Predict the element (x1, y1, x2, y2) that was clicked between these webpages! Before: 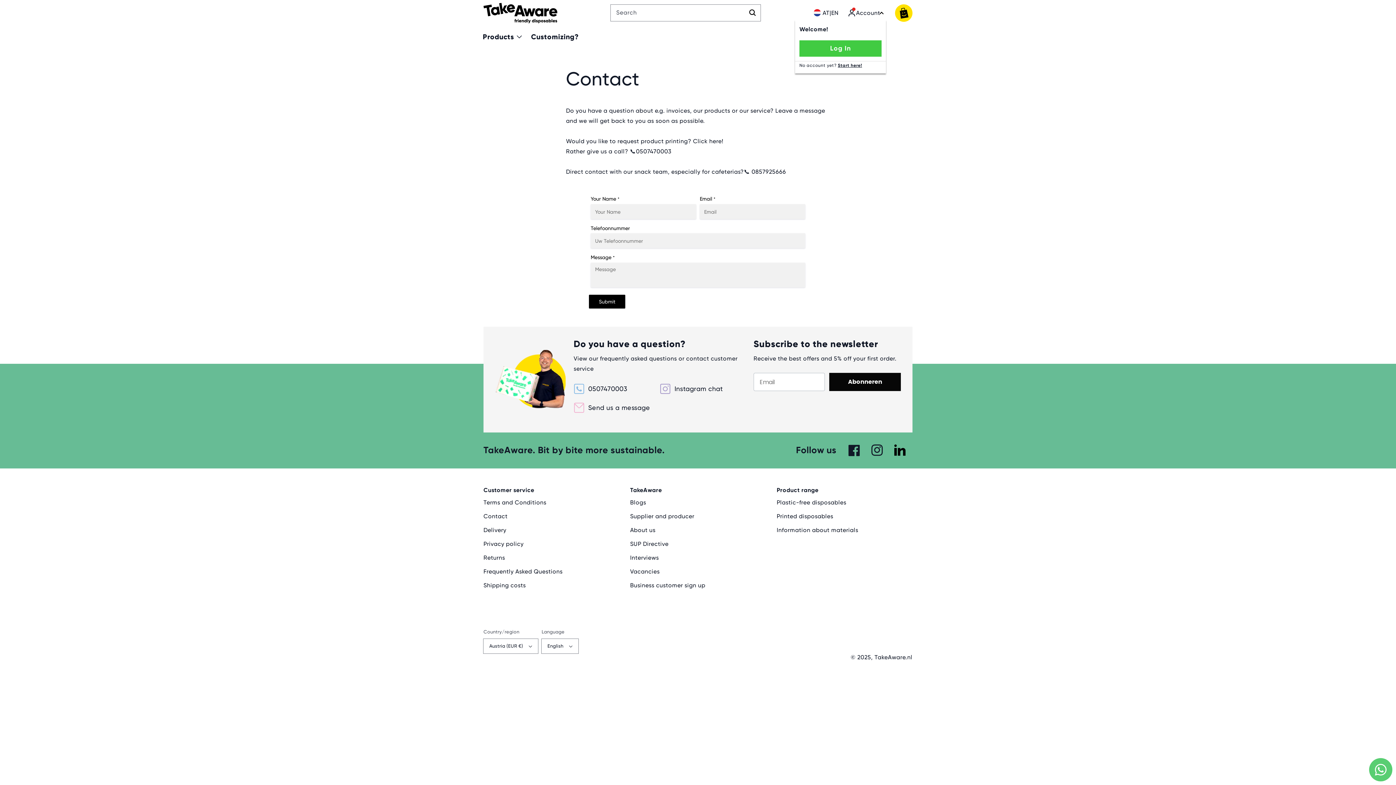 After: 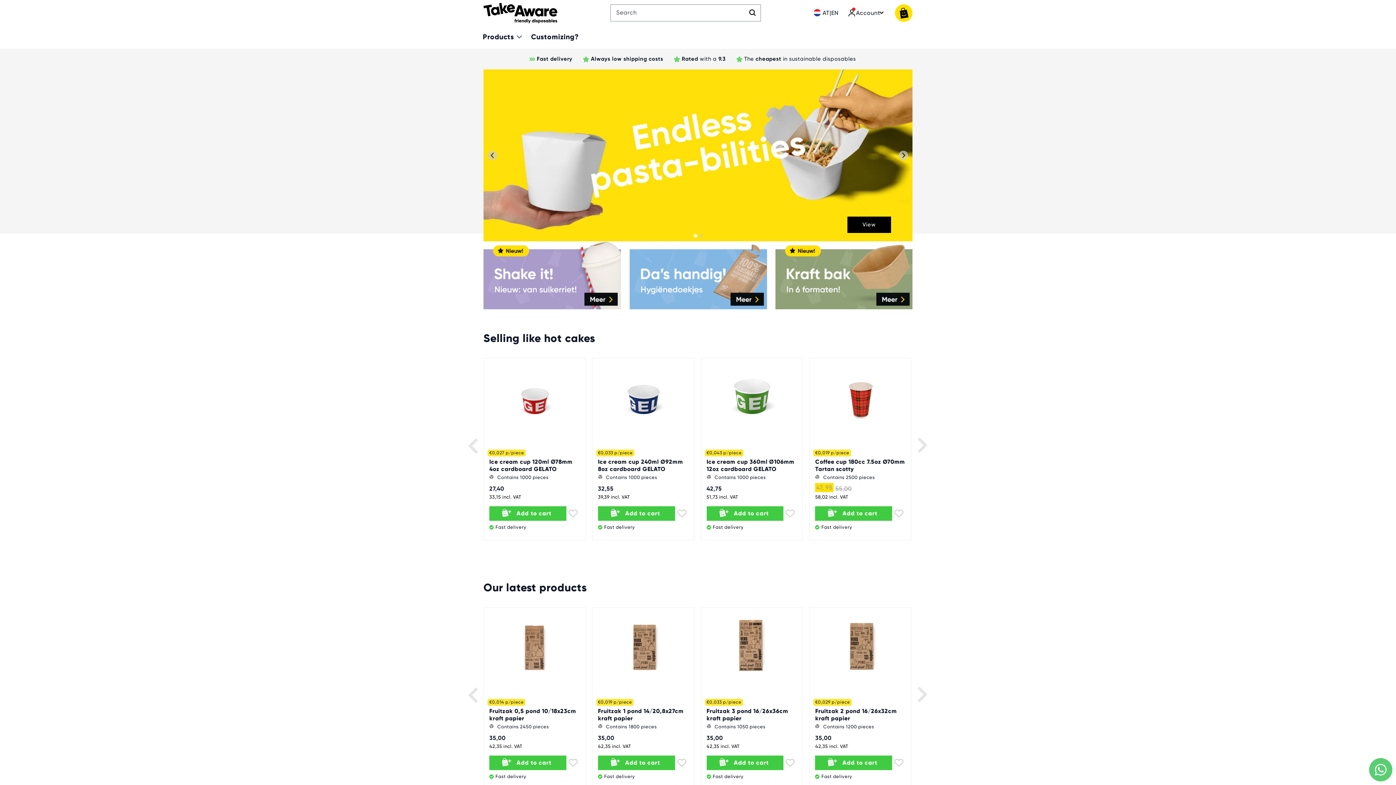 Action: bbox: (480, 0, 560, 25)